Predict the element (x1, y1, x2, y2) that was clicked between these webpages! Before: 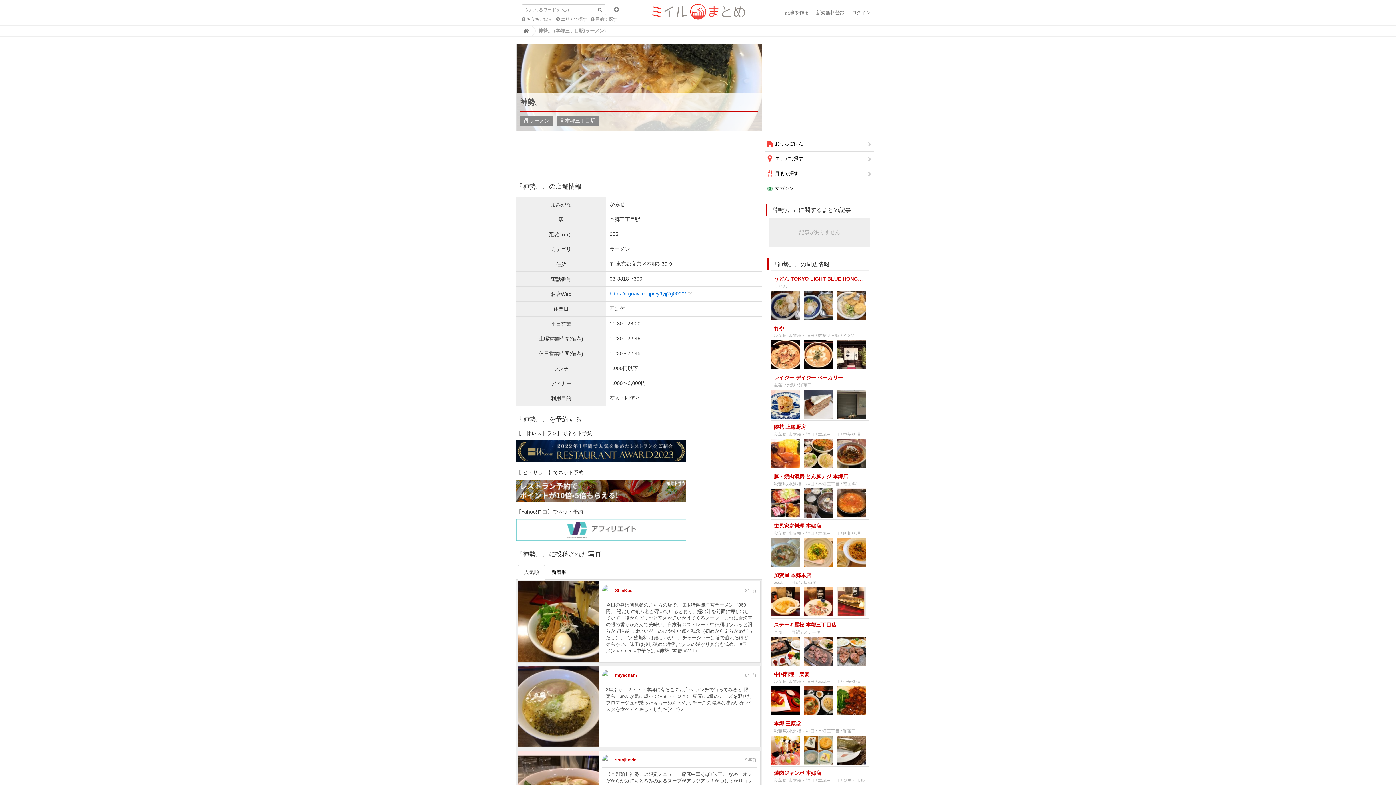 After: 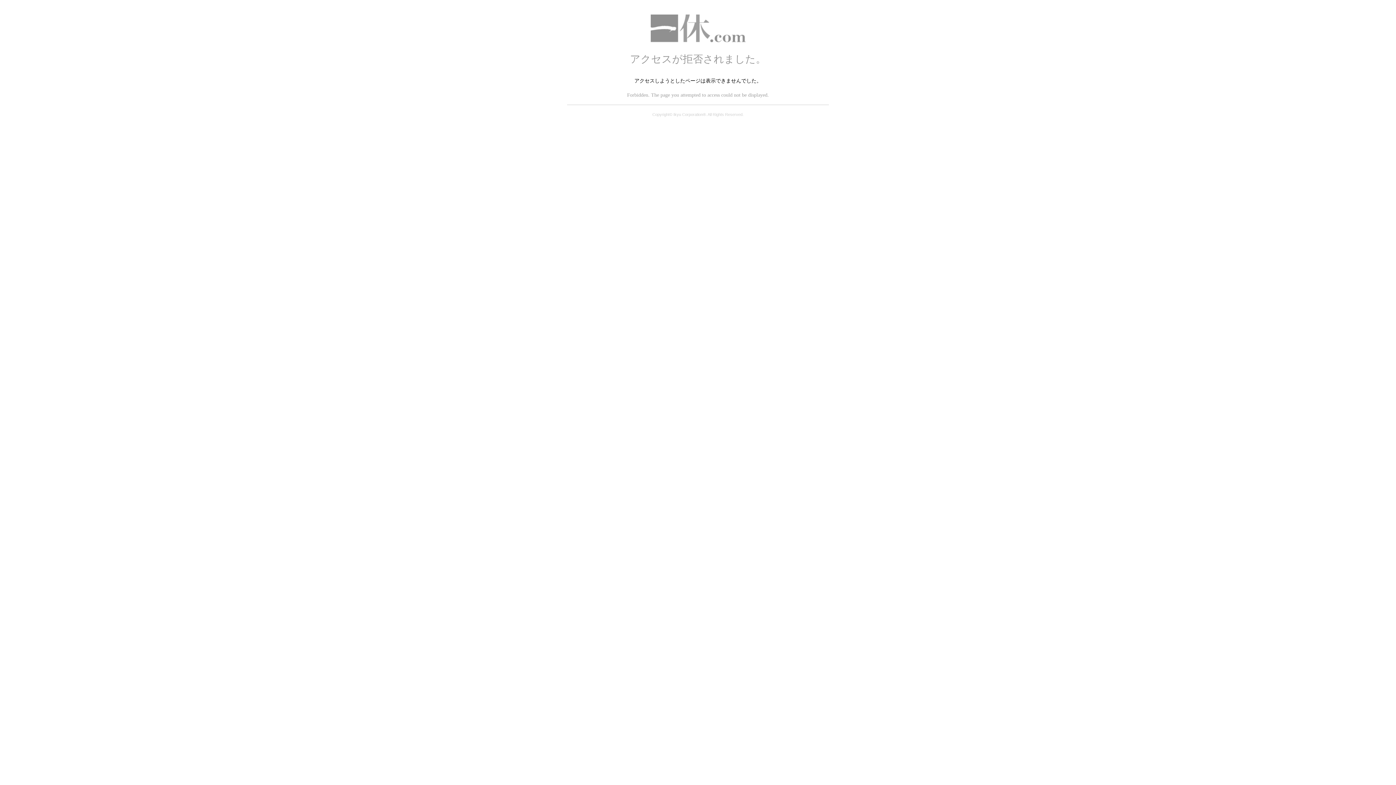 Action: bbox: (516, 448, 686, 454)